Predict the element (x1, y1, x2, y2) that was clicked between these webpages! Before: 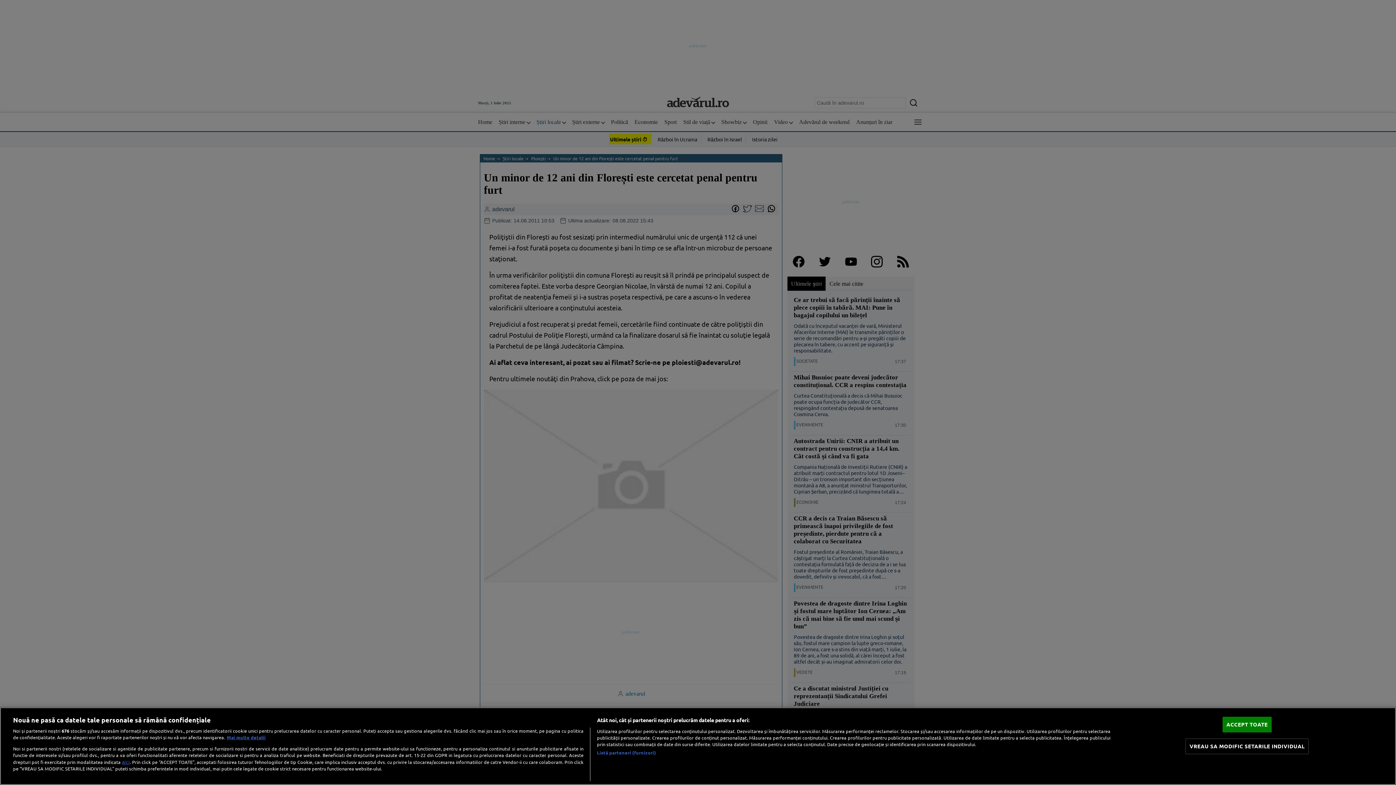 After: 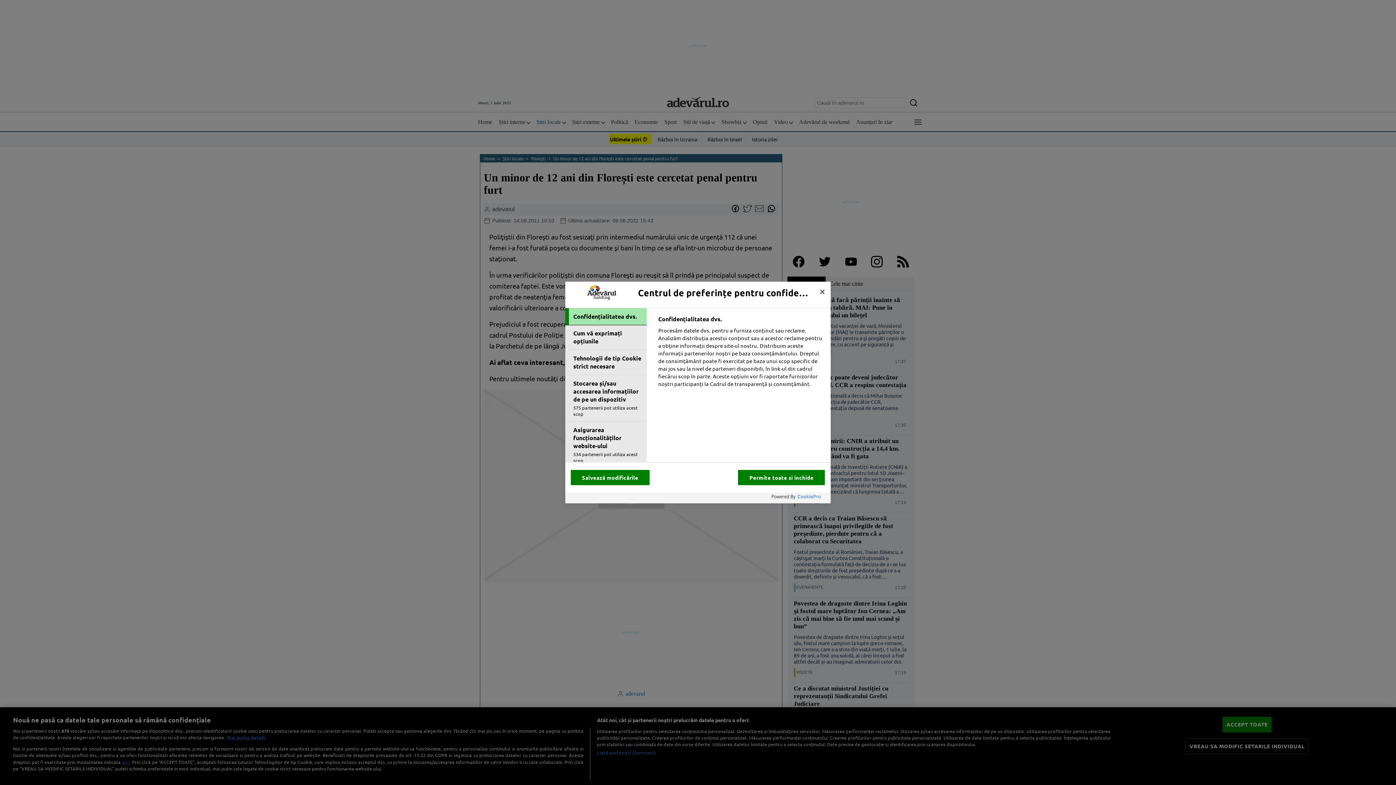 Action: bbox: (1185, 739, 1308, 754) label: VREAU SA MODIFIC SETARILE INDIVIDUAL